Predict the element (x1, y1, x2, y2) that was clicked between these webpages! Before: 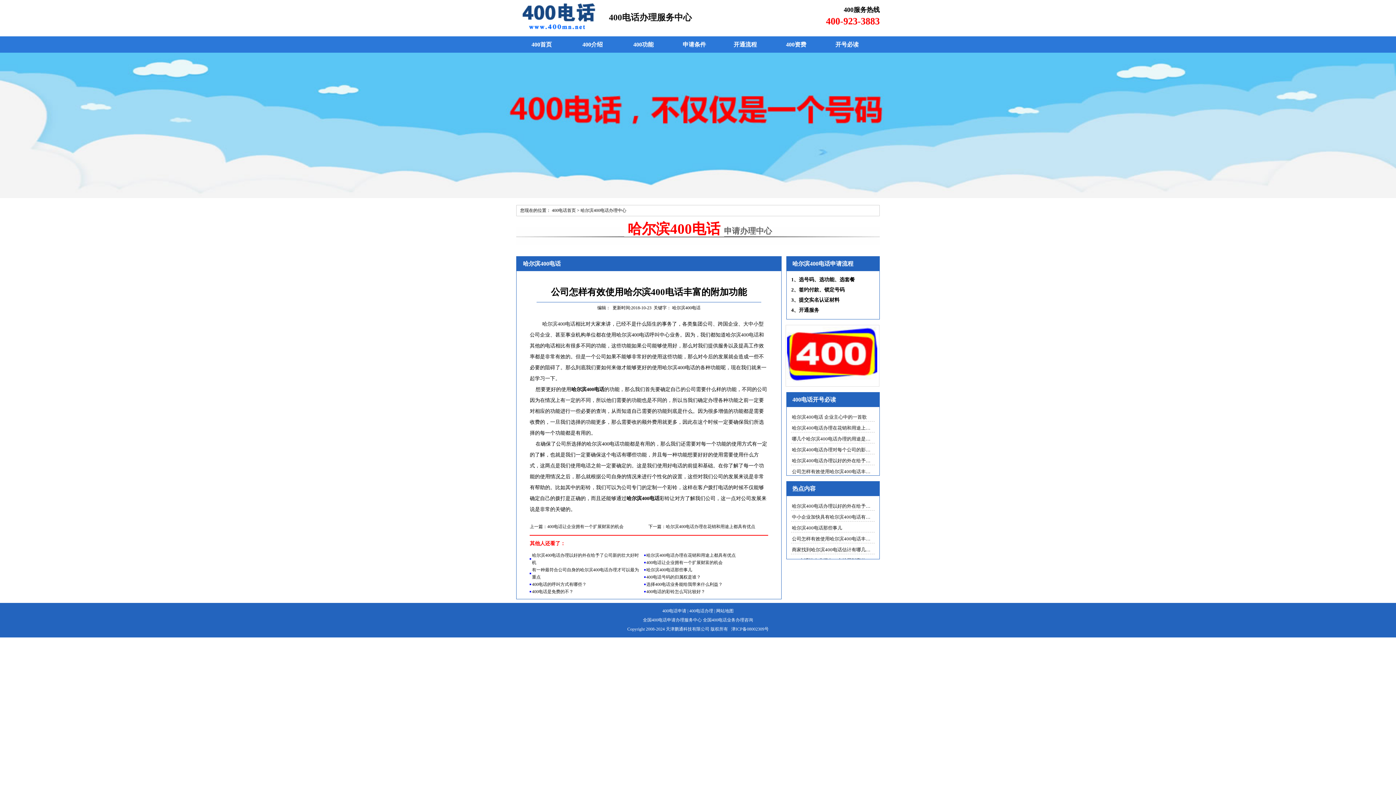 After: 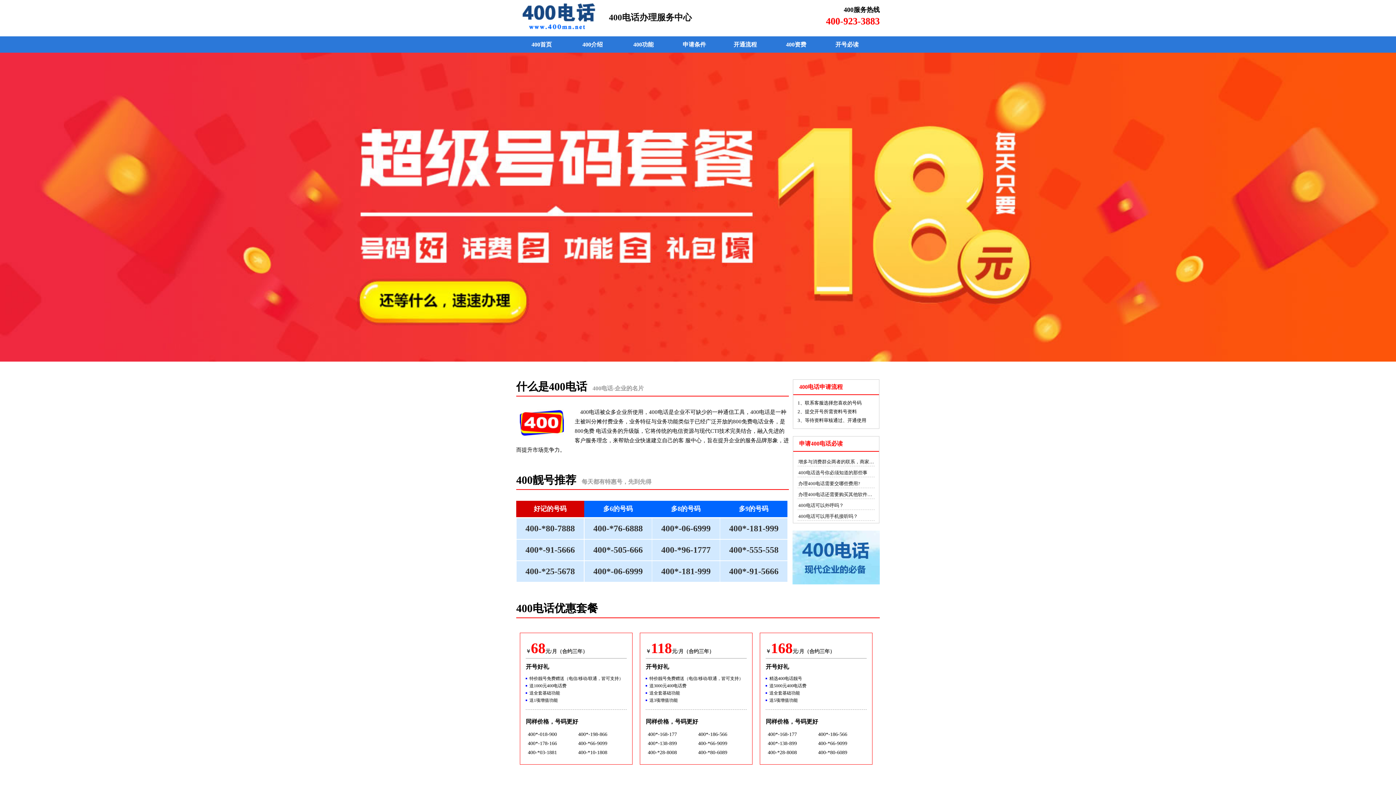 Action: label: 400电话 bbox: (741, 332, 759, 337)